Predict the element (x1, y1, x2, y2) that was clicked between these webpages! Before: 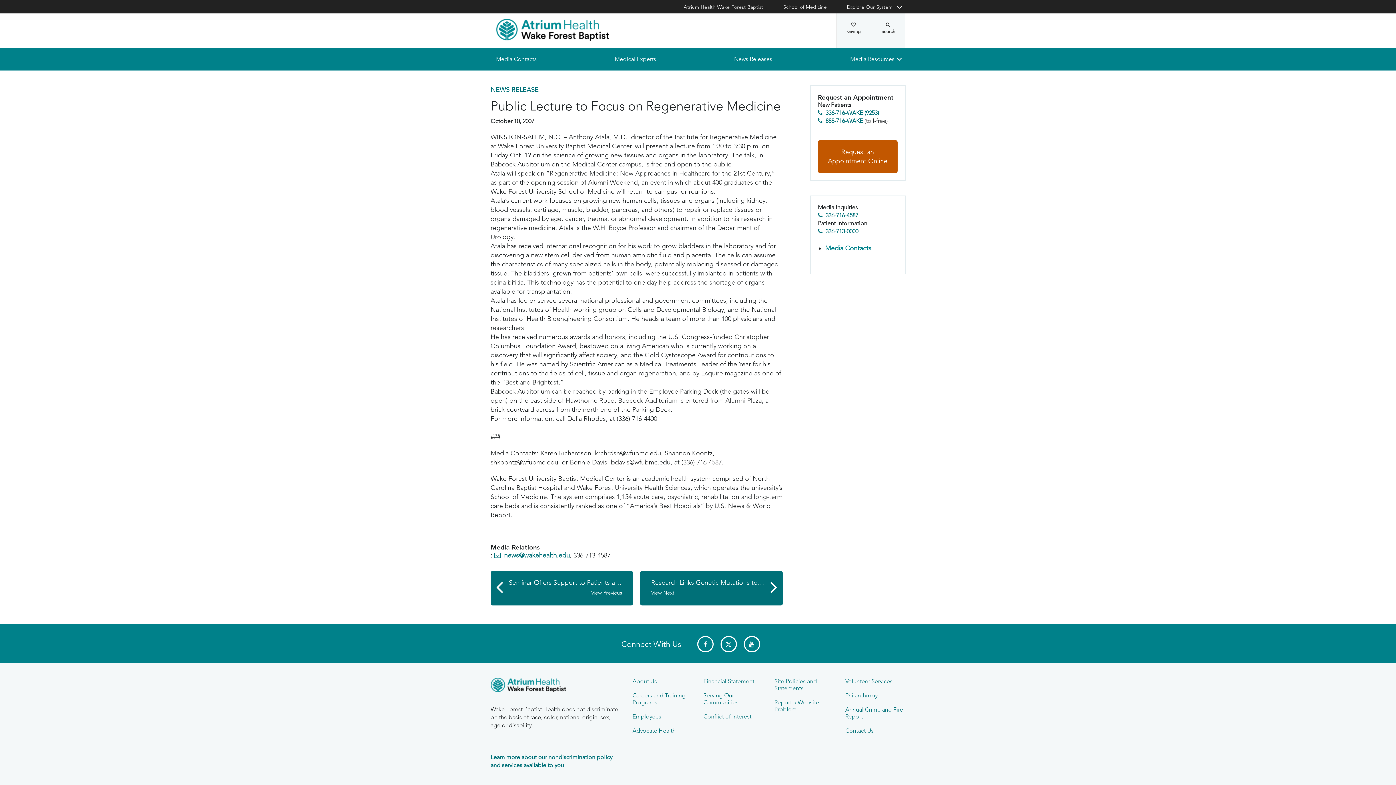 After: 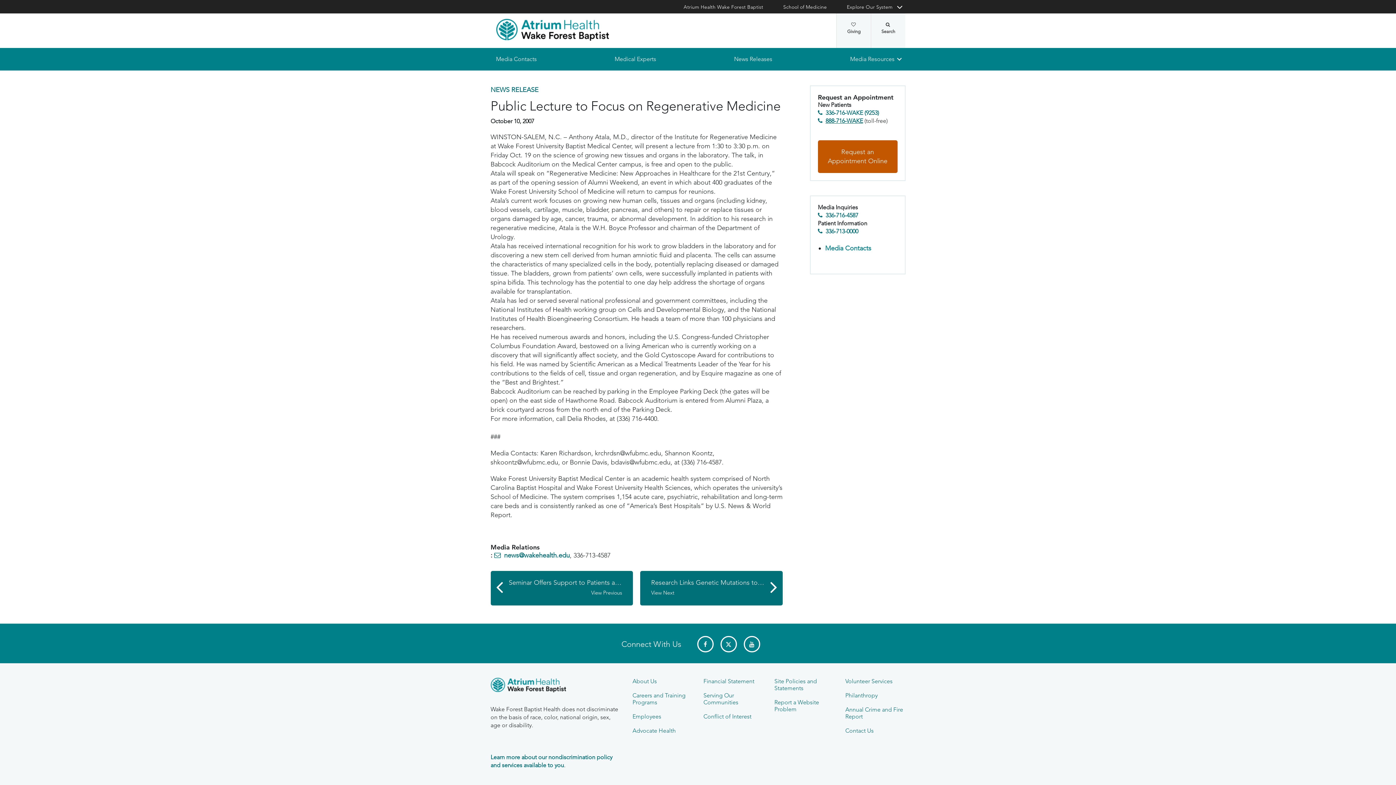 Action: bbox: (818, 117, 863, 124) label: 888-716-WAKE